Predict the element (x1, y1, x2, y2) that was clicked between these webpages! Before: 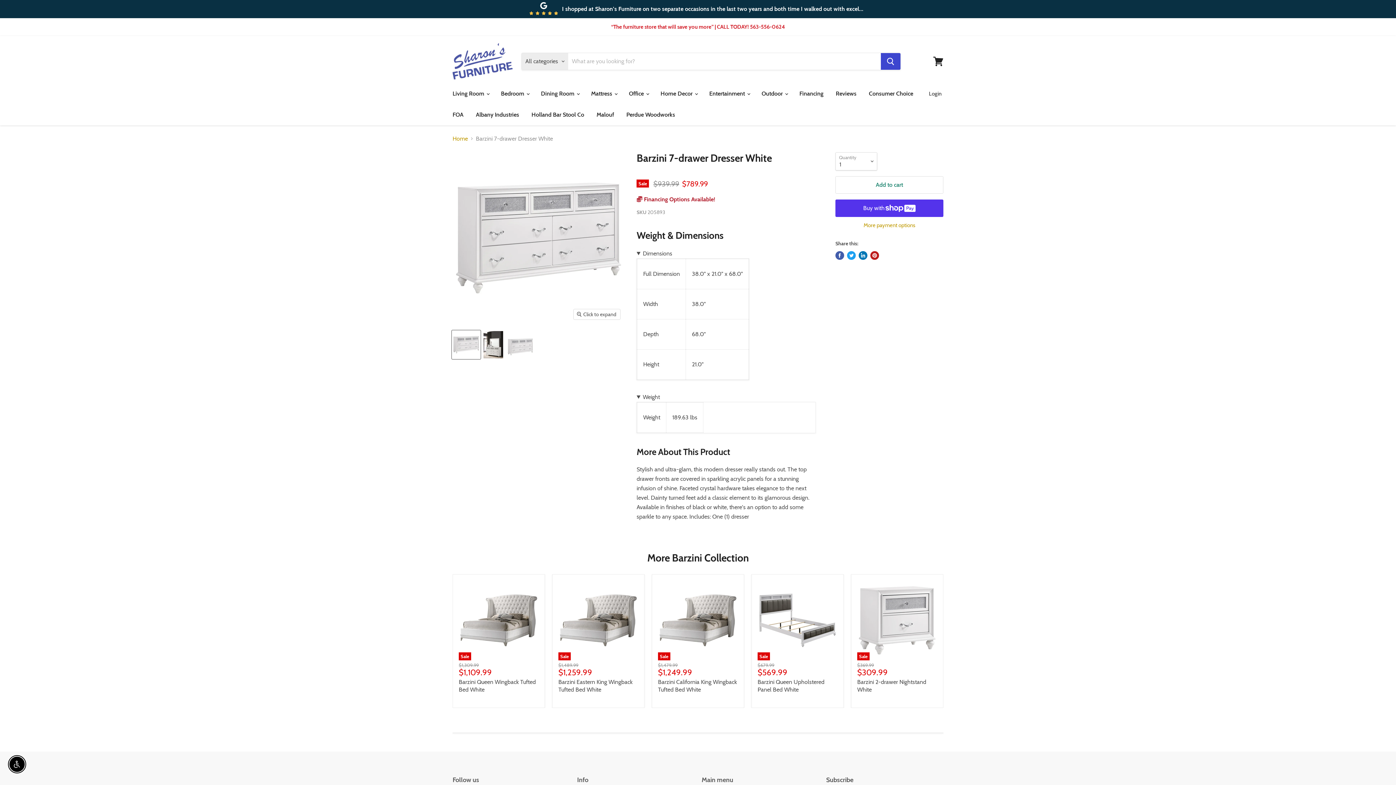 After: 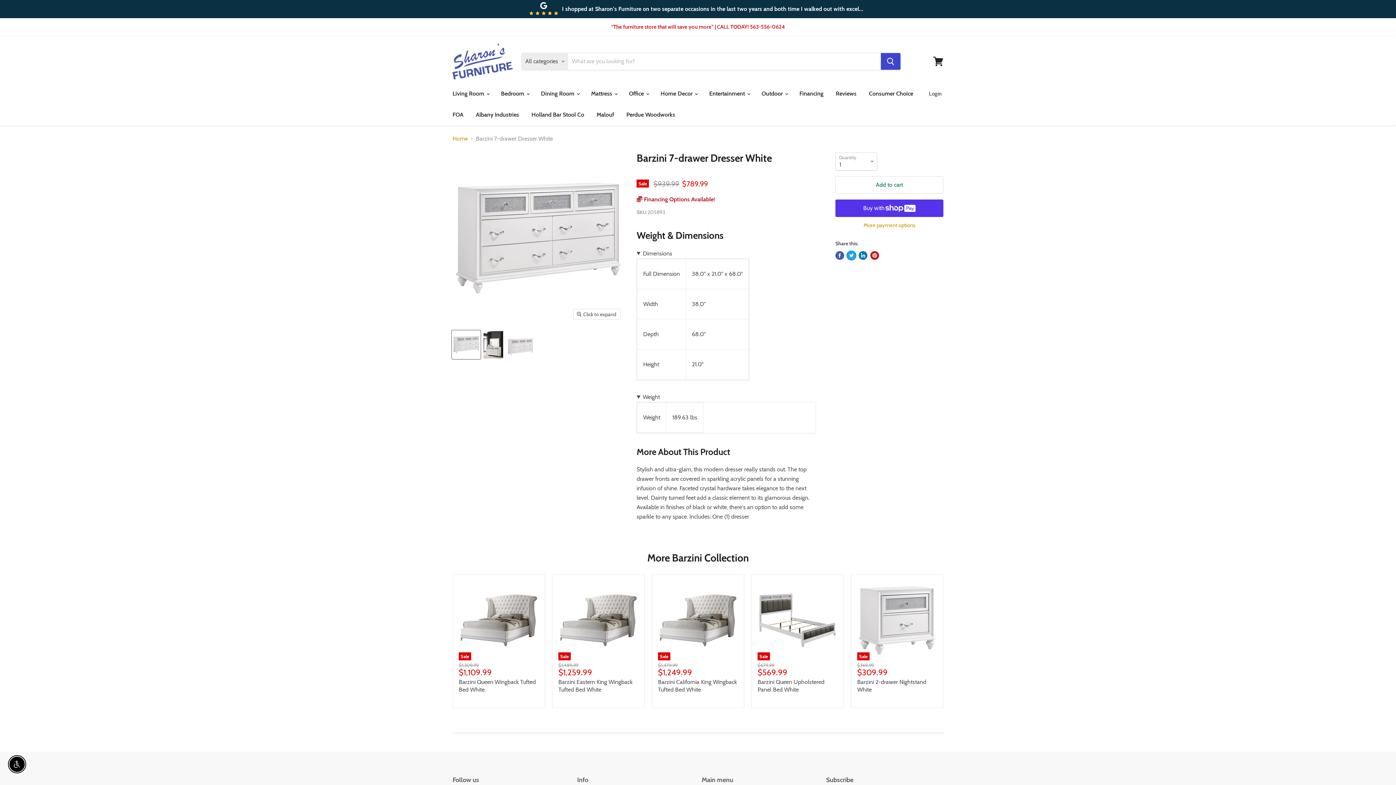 Action: label: Tweet on Twitter bbox: (847, 251, 856, 259)